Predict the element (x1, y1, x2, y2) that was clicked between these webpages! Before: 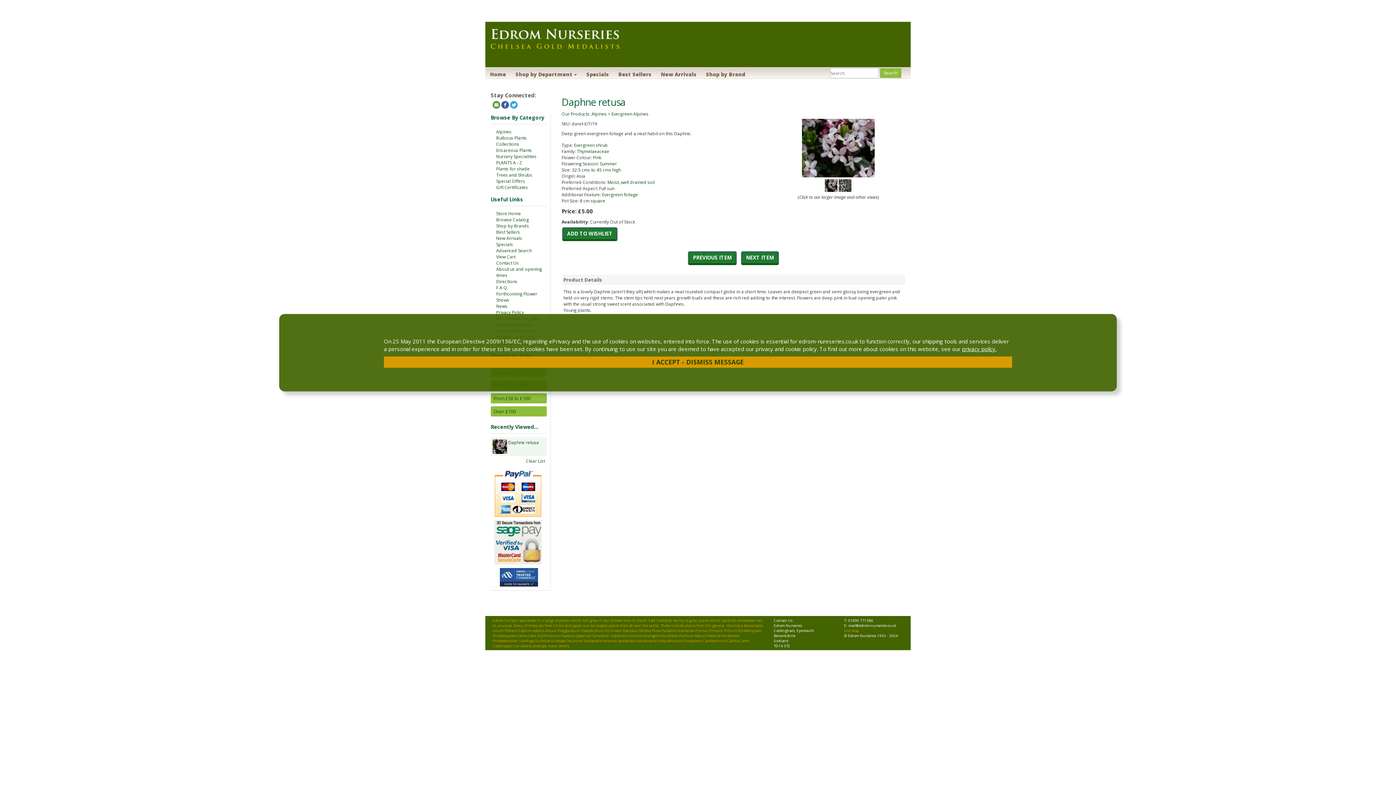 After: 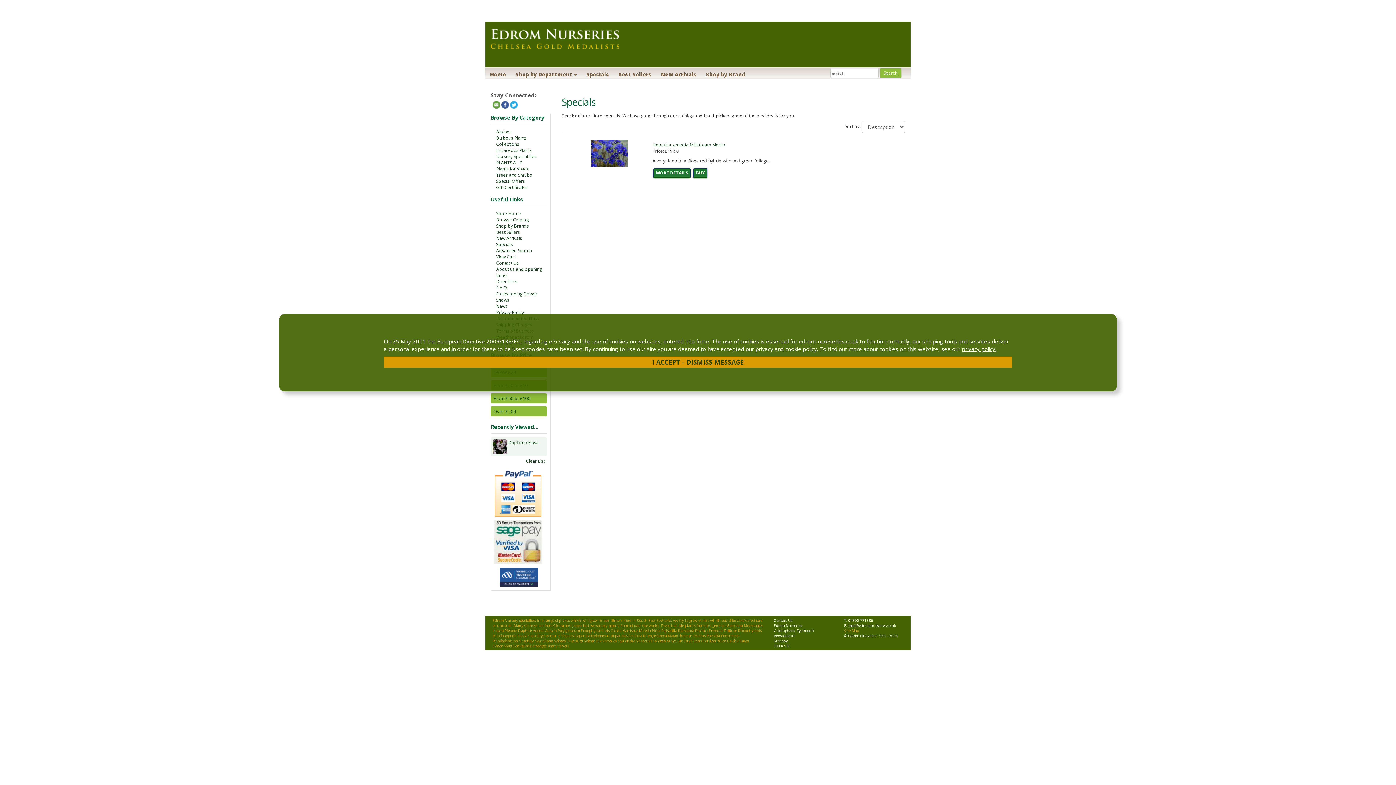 Action: bbox: (581, 67, 613, 81) label: Specials